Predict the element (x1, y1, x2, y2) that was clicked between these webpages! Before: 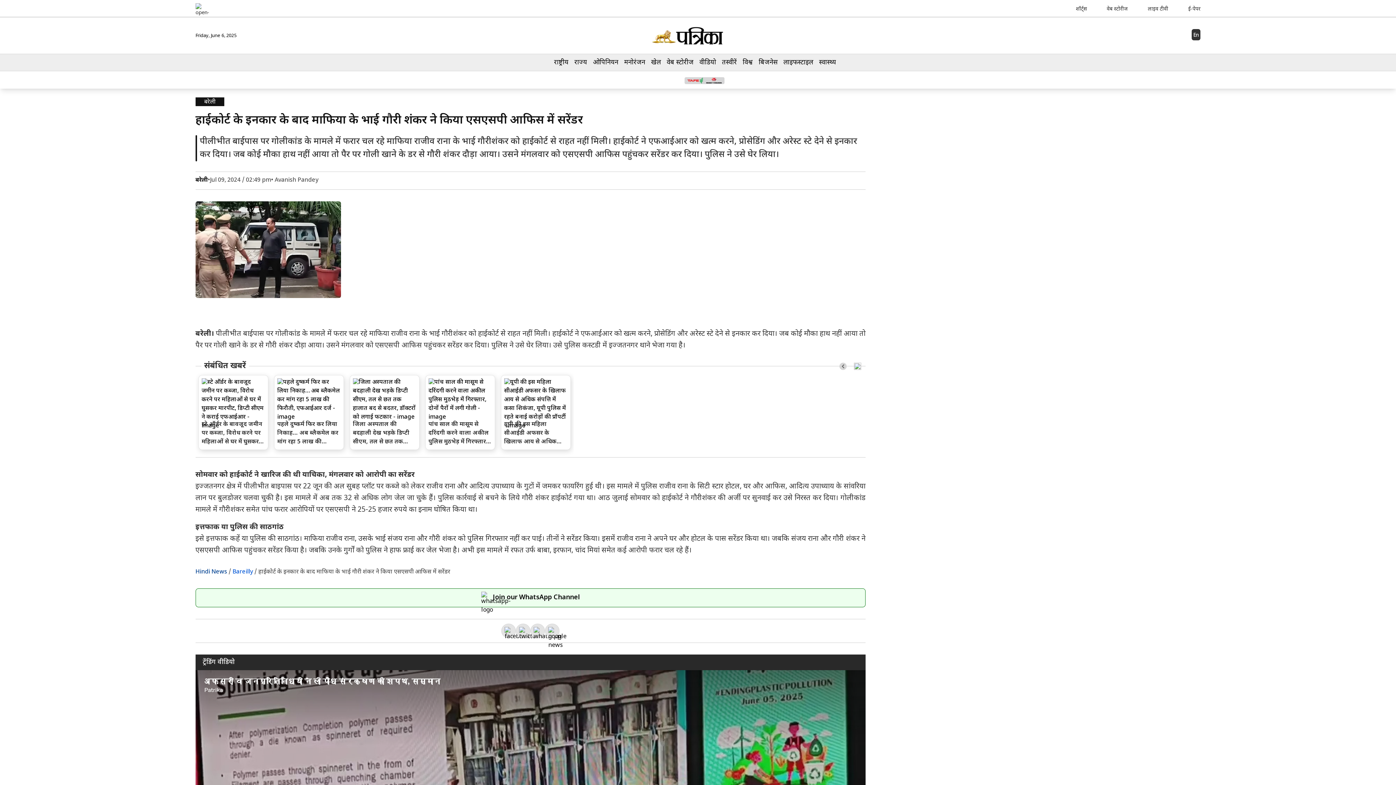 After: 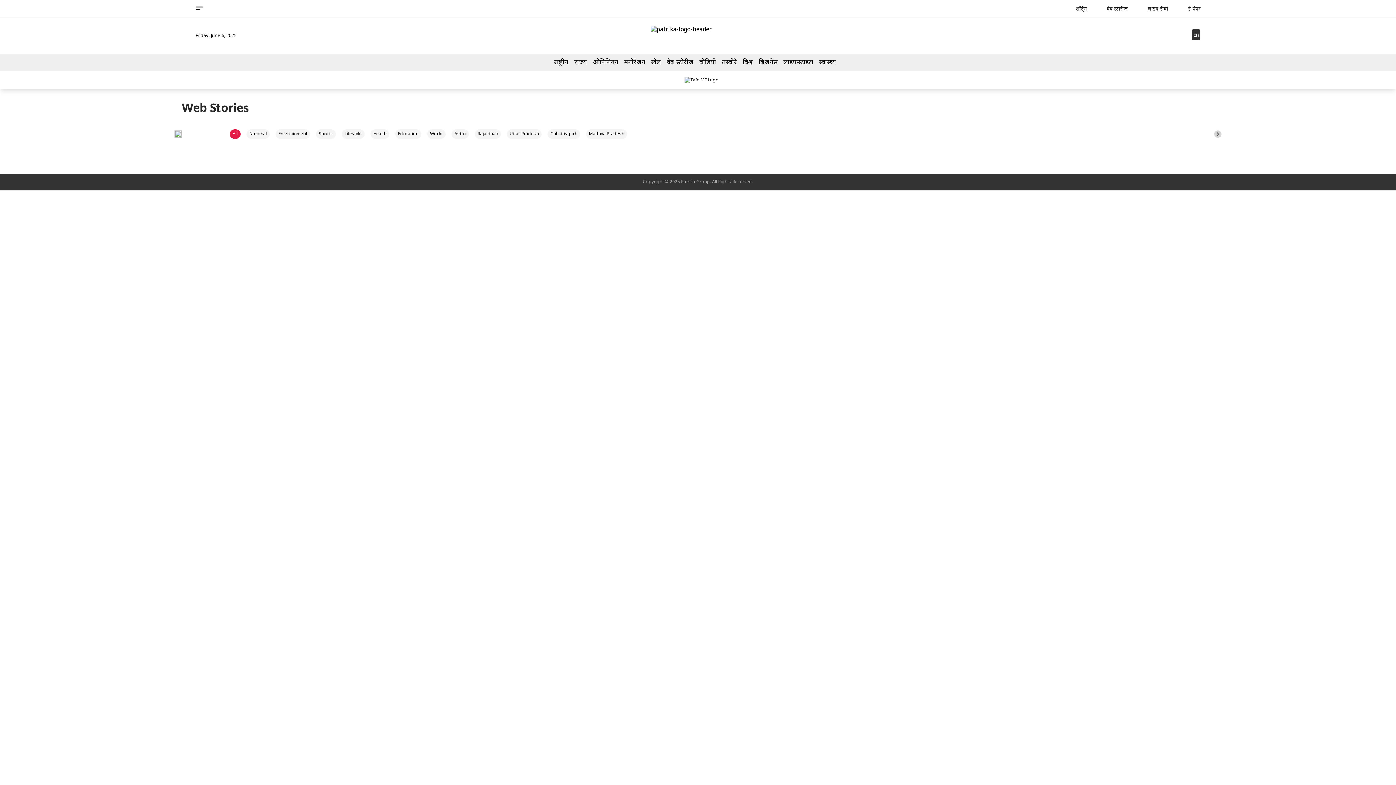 Action: bbox: (666, 56, 693, 68) label: वेब स्टोरीज​​